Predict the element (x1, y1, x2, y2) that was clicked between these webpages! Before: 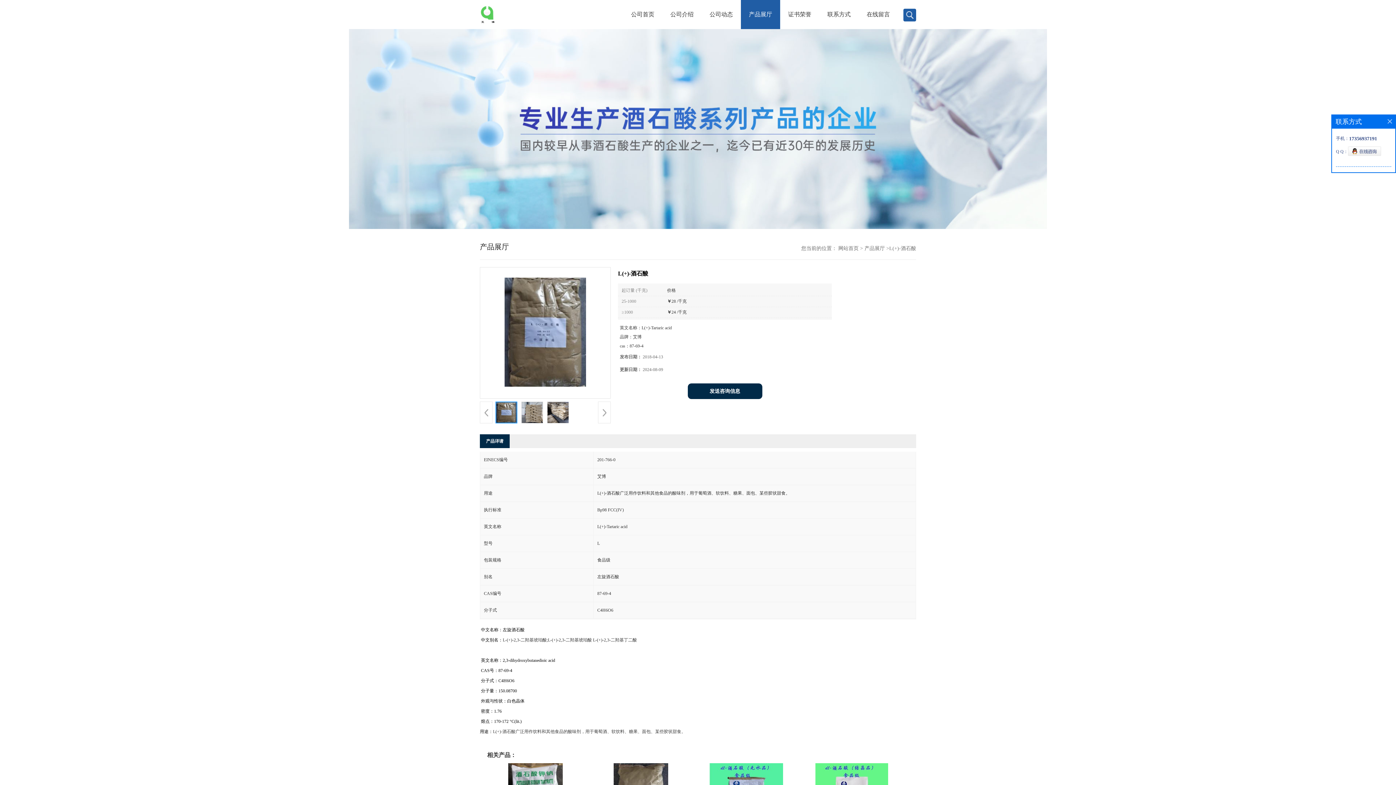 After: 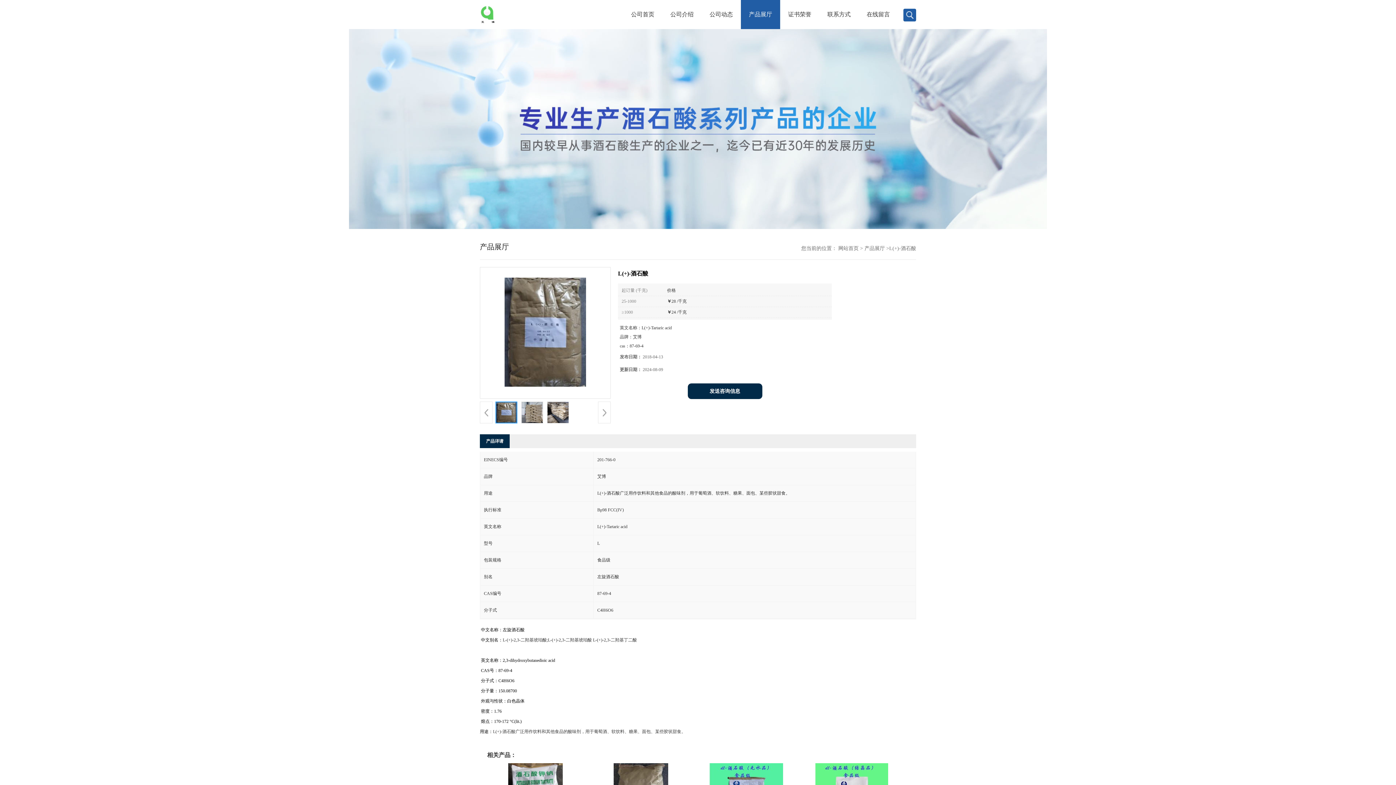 Action: bbox: (1388, 119, 1392, 125)